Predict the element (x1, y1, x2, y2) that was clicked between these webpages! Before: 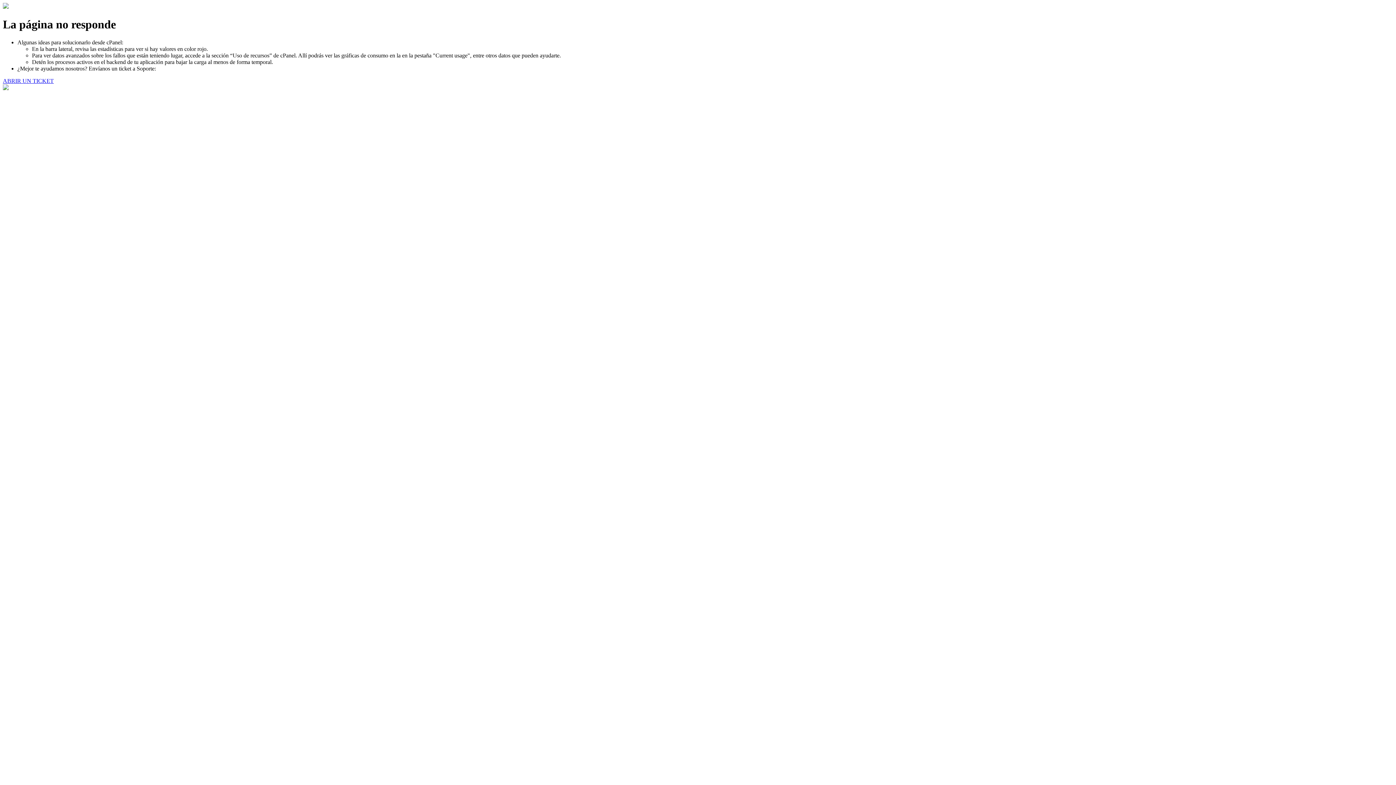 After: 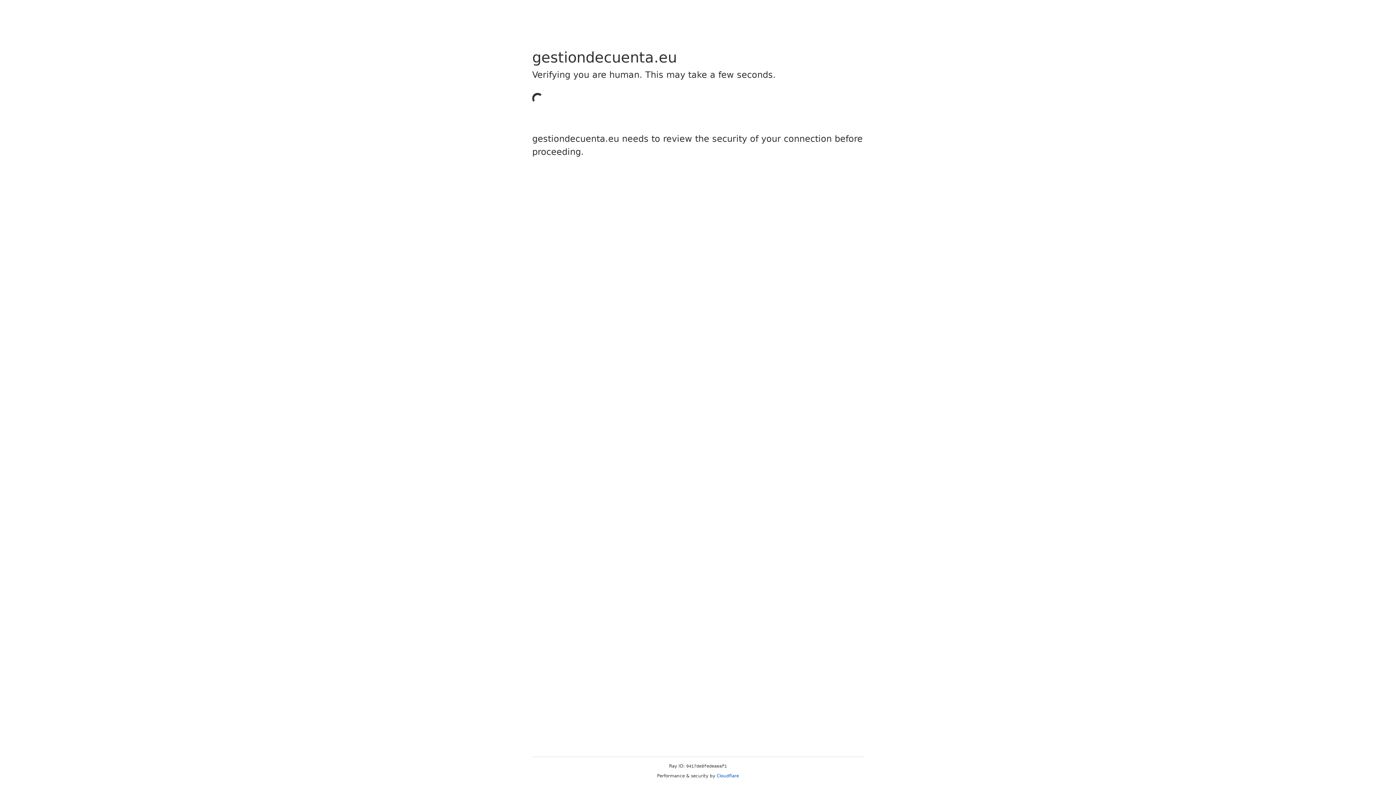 Action: label: ABRIR UN TICKET bbox: (2, 77, 53, 83)